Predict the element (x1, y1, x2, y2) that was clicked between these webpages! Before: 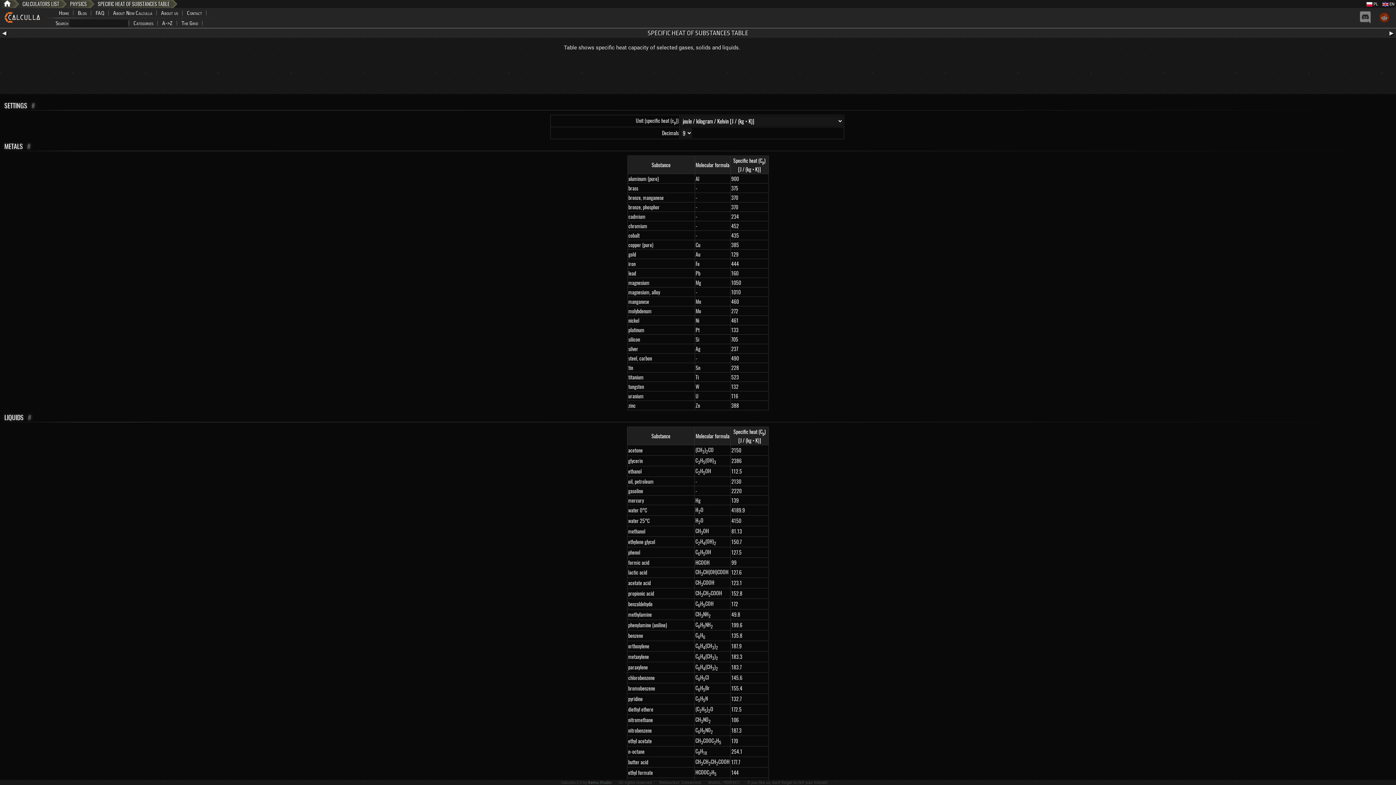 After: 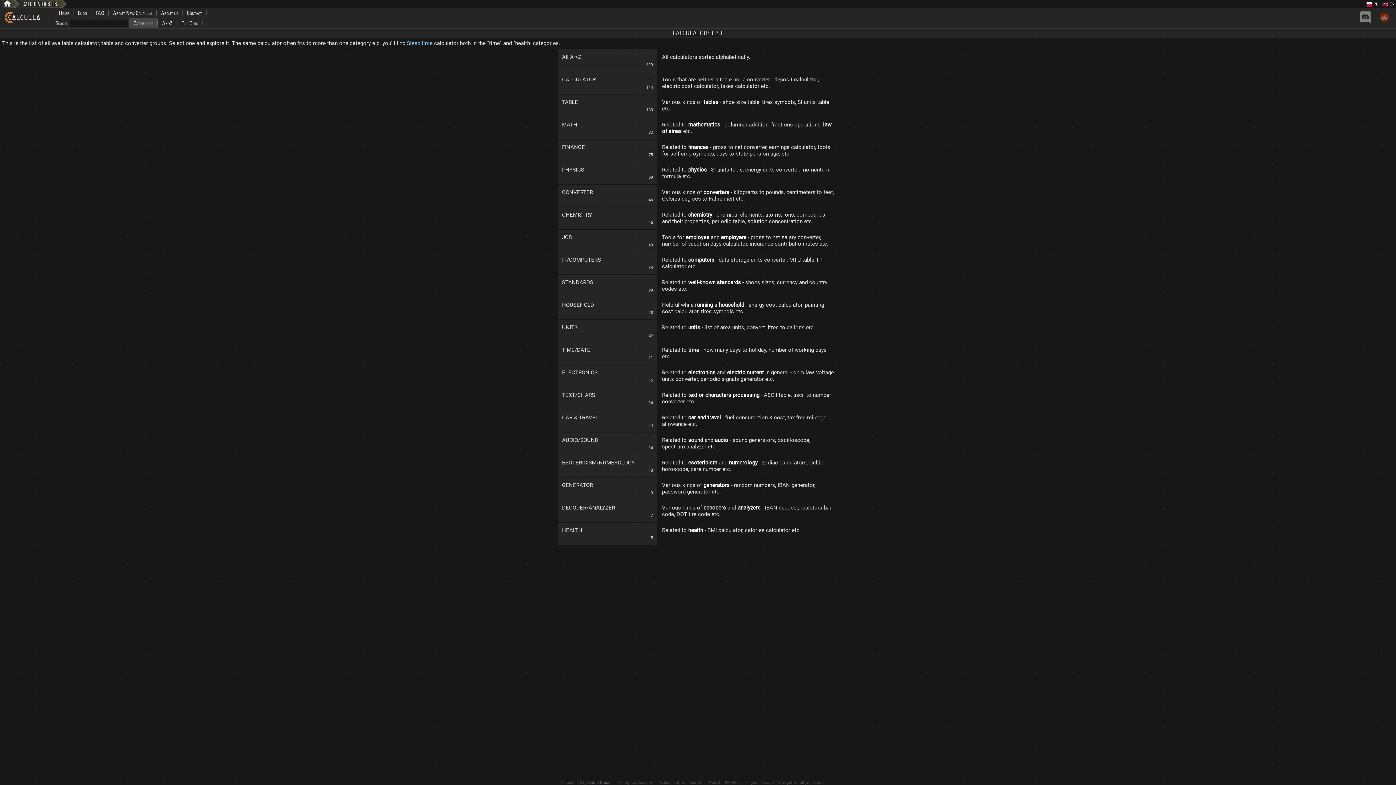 Action: bbox: (129, 18, 157, 28) label: Categories